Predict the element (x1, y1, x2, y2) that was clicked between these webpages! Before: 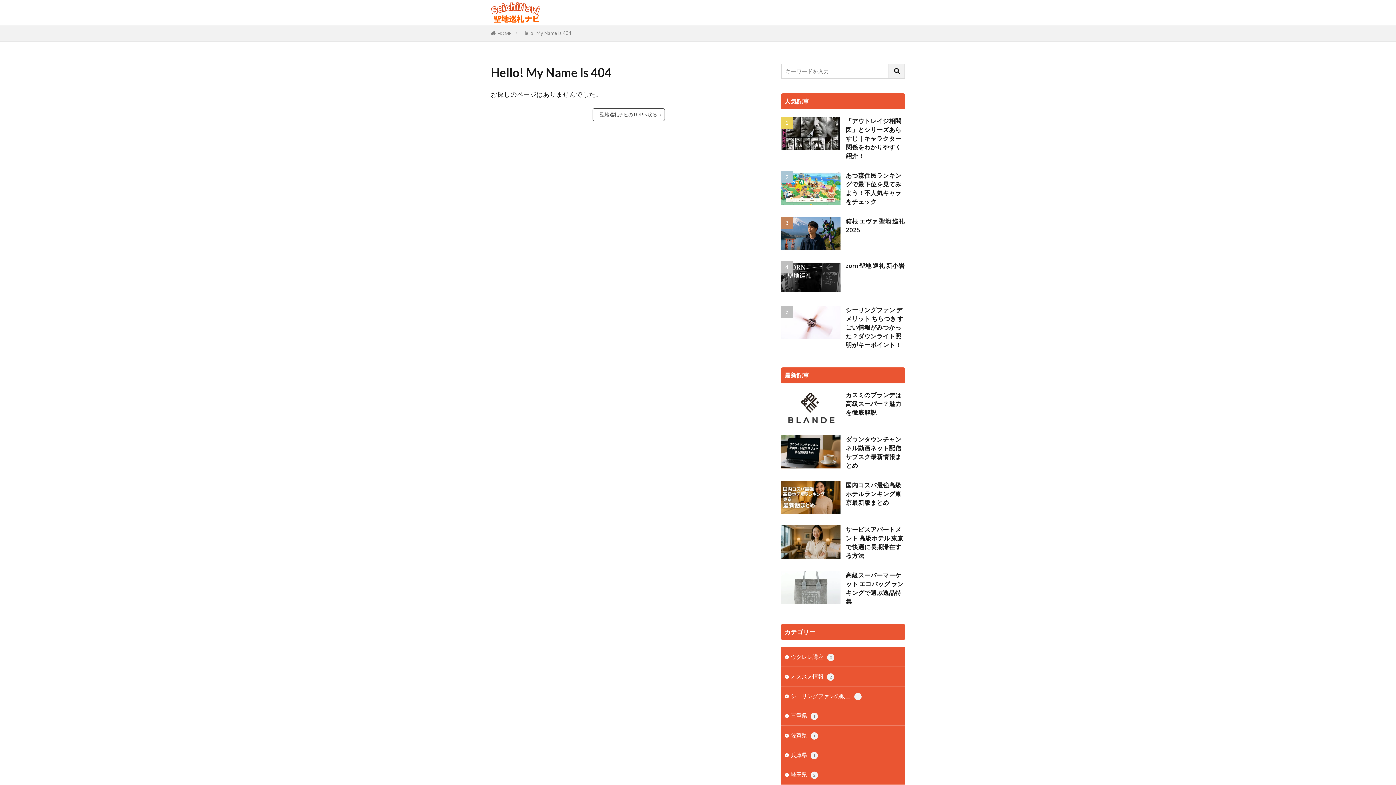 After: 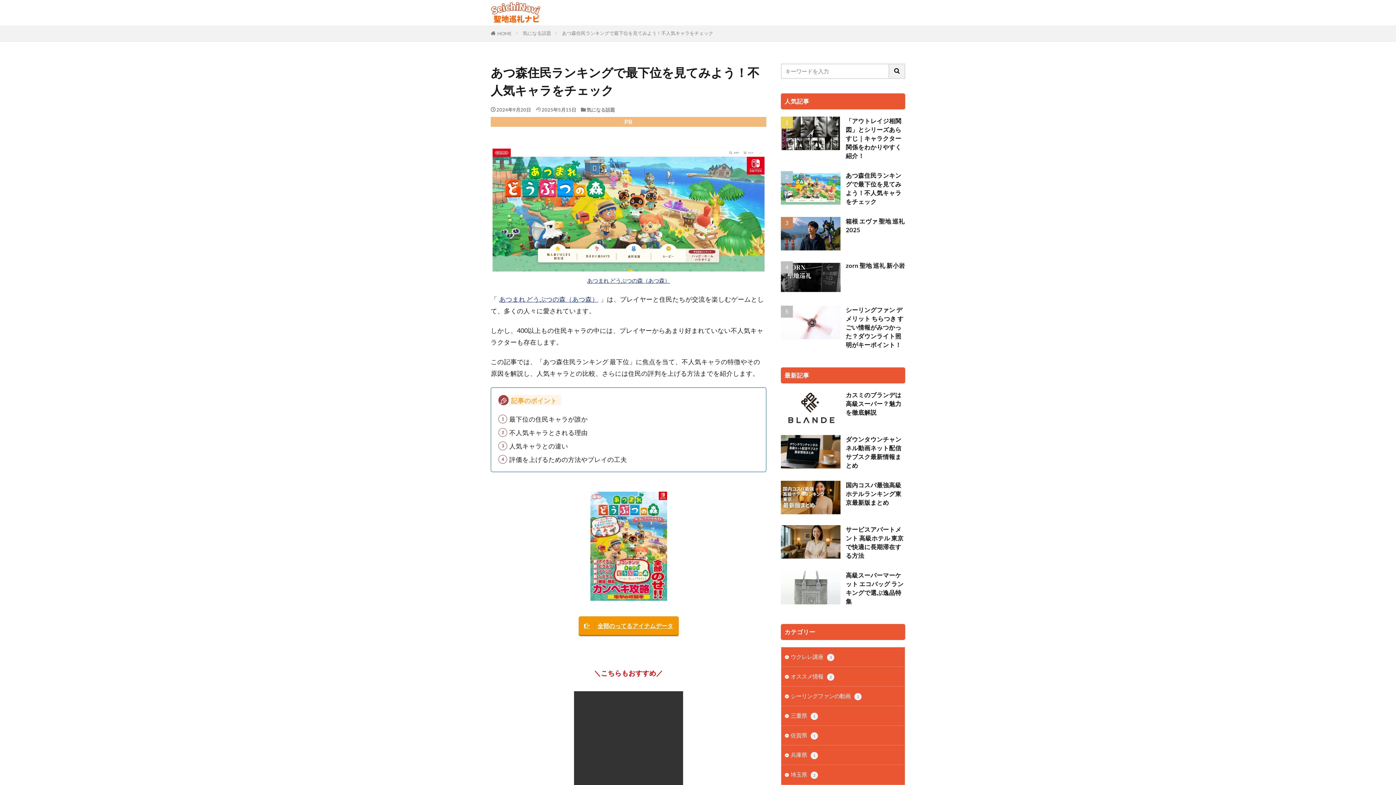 Action: bbox: (781, 171, 840, 204)